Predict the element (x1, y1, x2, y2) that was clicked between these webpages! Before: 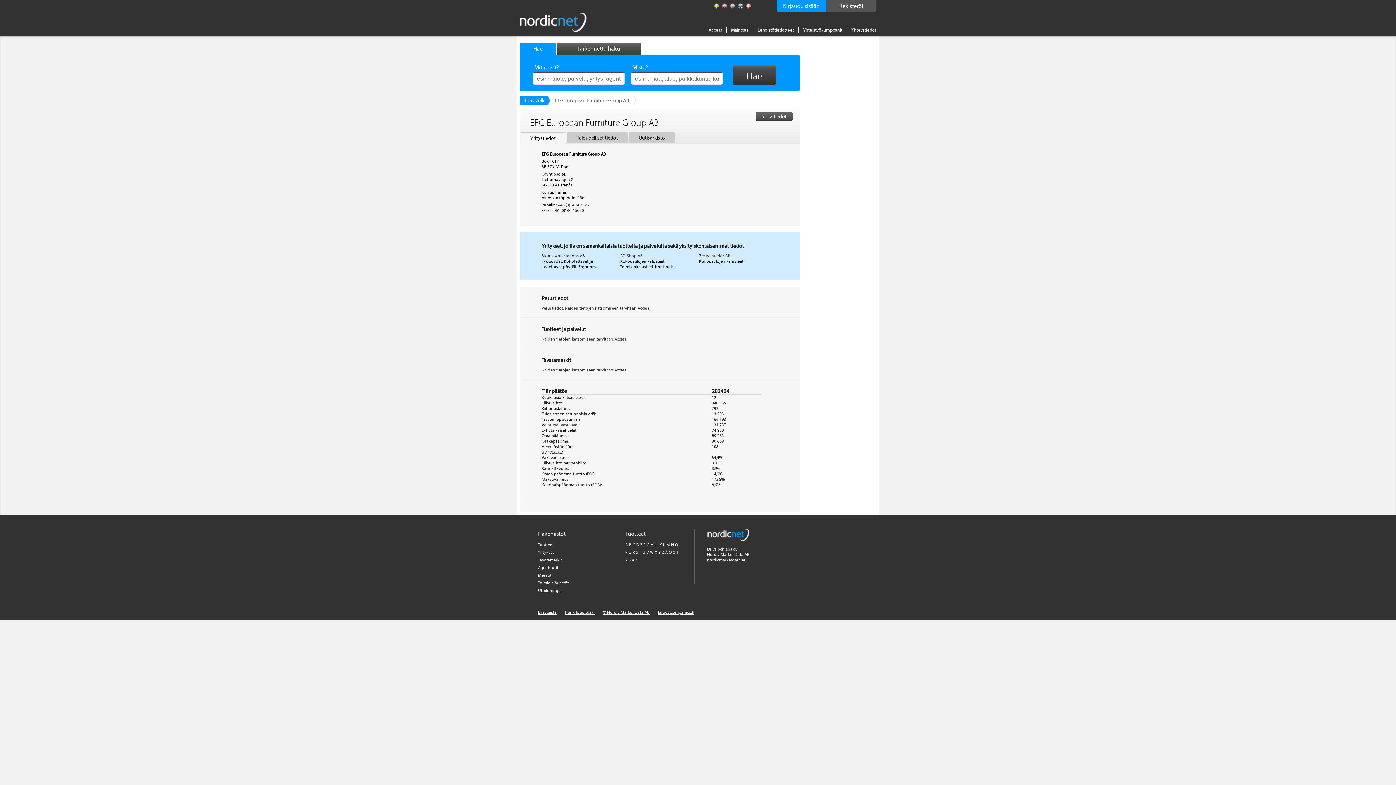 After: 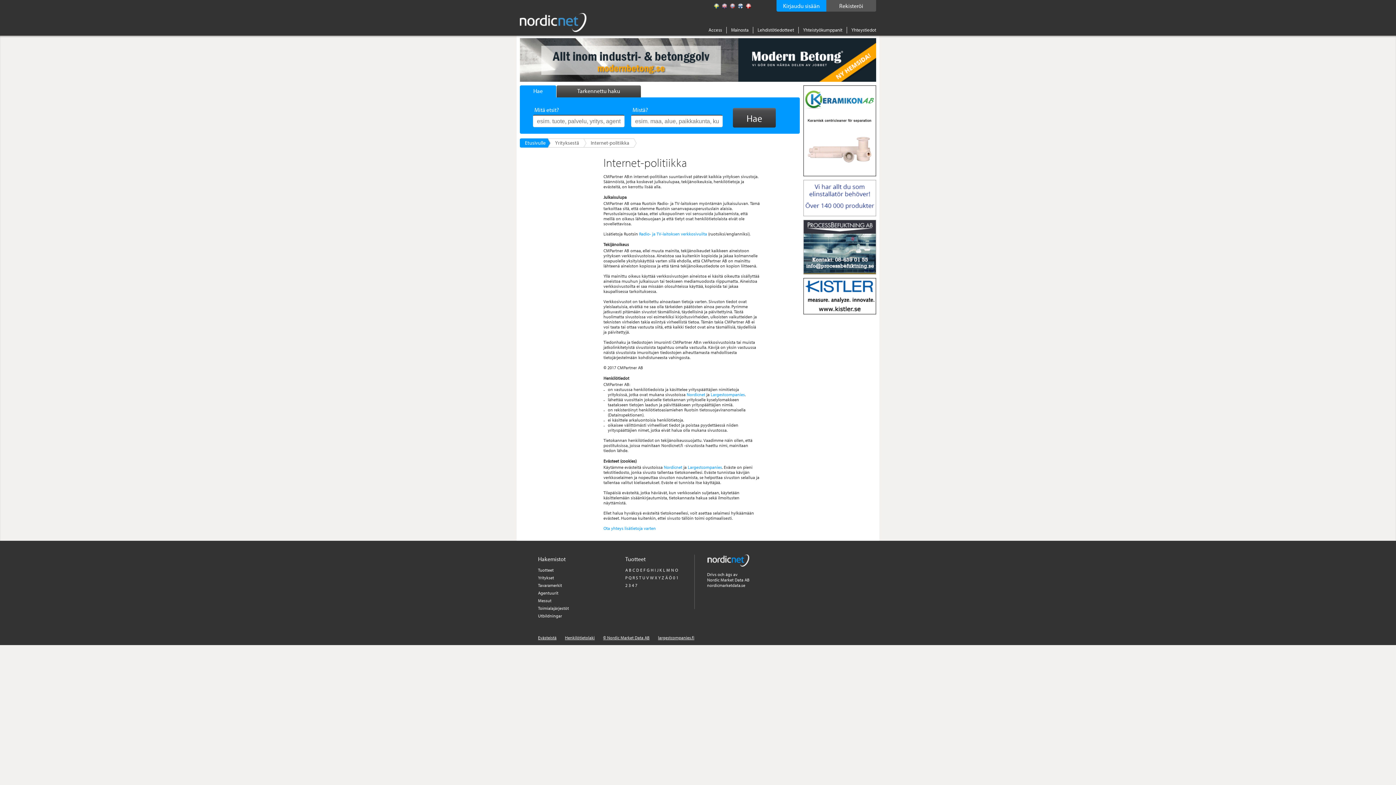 Action: label: Henkilötietolaki bbox: (565, 609, 594, 615)